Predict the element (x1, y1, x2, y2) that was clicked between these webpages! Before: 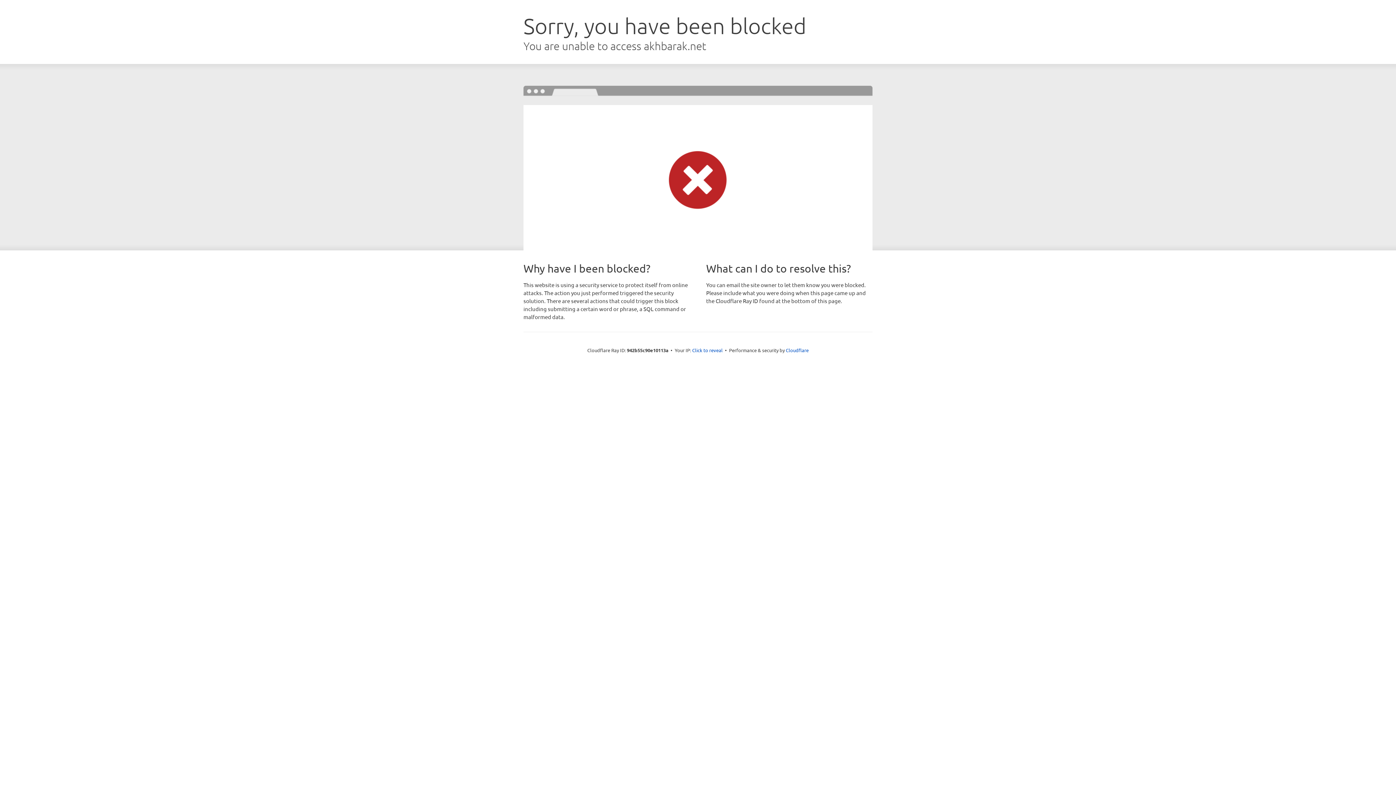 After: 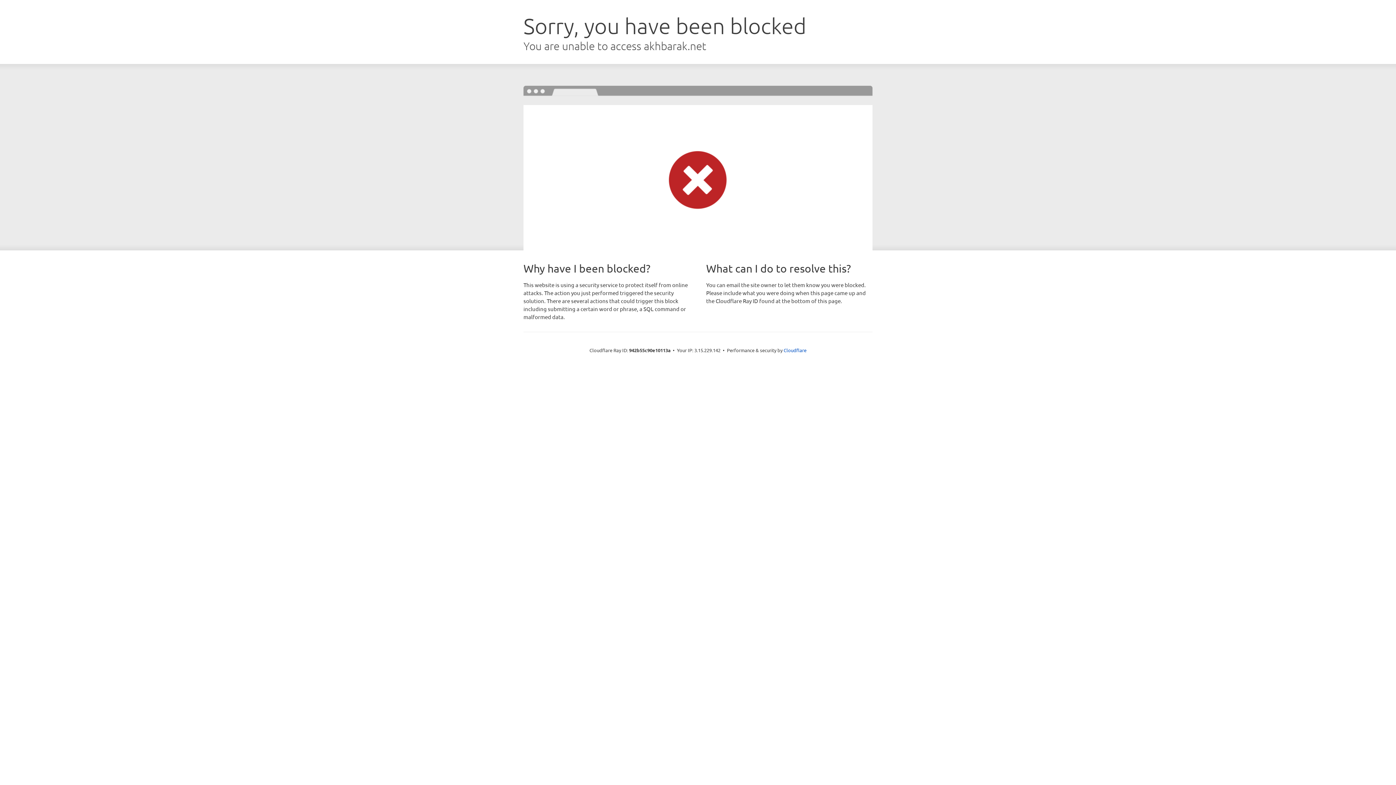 Action: label: Click to reveal bbox: (692, 346, 722, 353)